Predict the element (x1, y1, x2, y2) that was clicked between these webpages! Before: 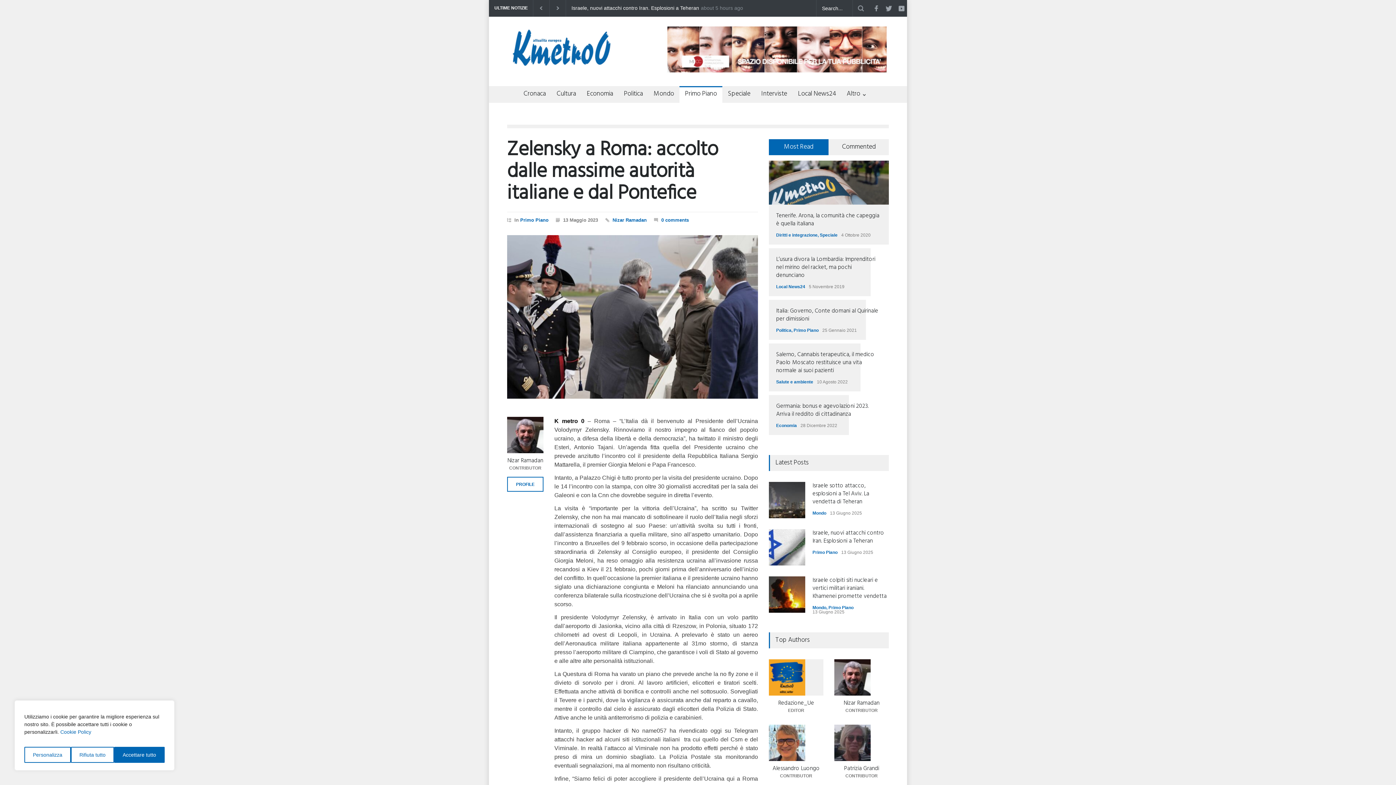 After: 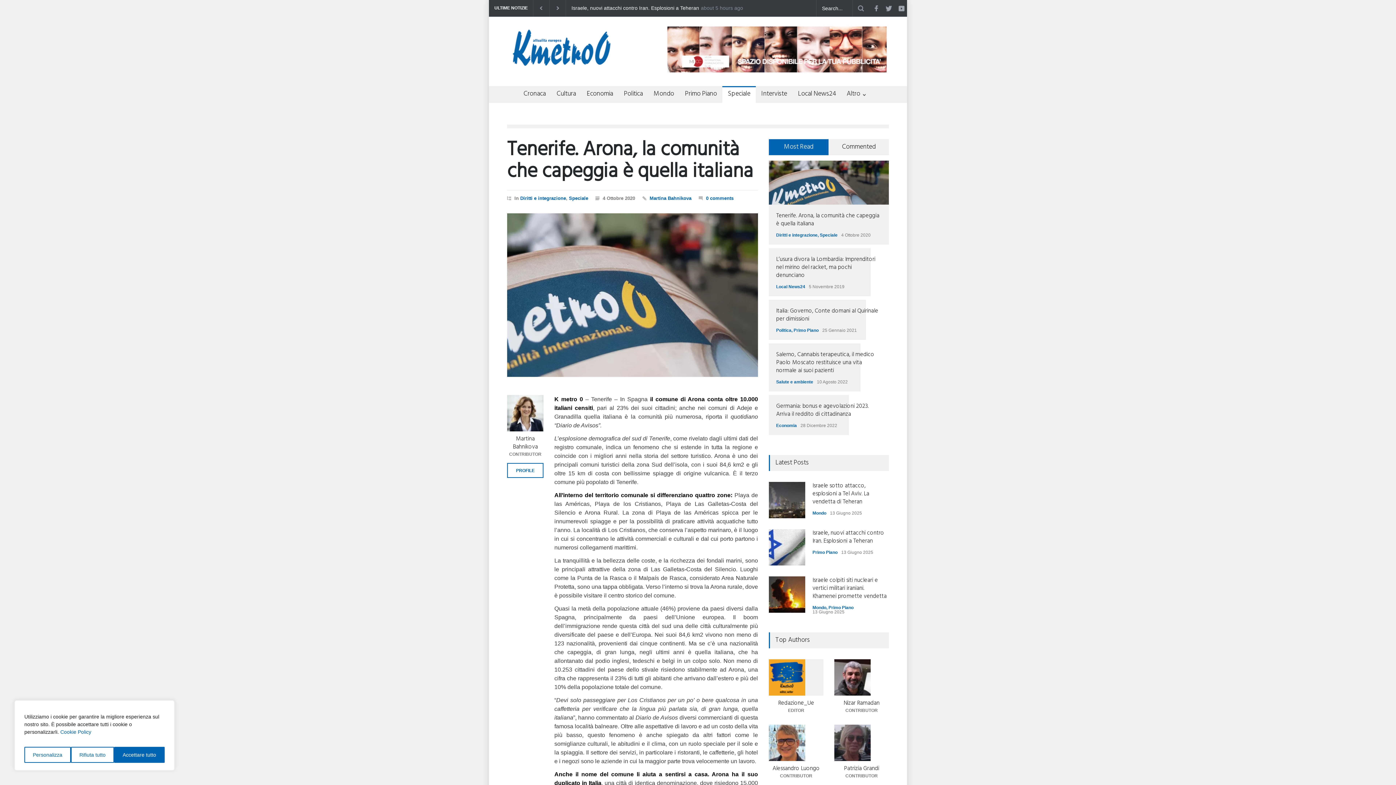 Action: bbox: (769, 160, 889, 204)